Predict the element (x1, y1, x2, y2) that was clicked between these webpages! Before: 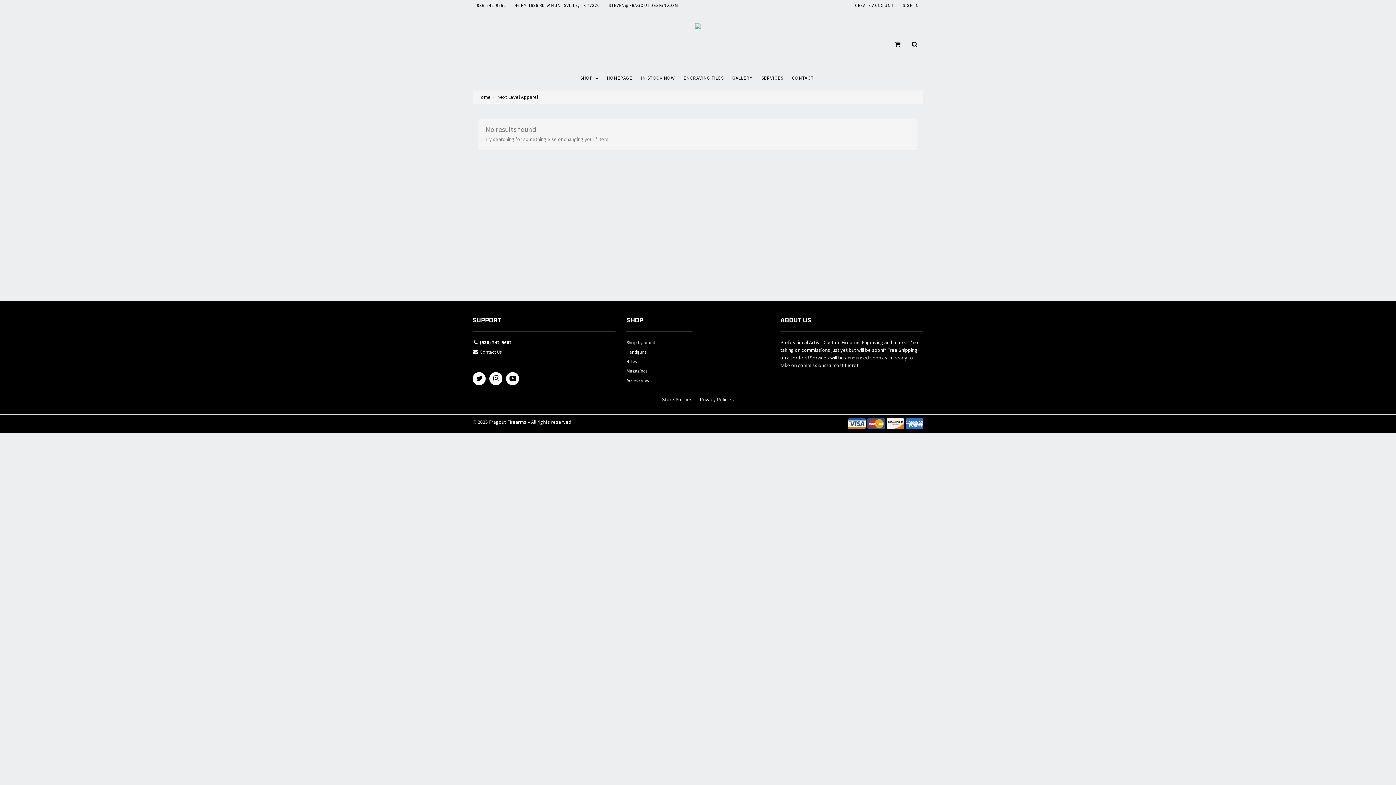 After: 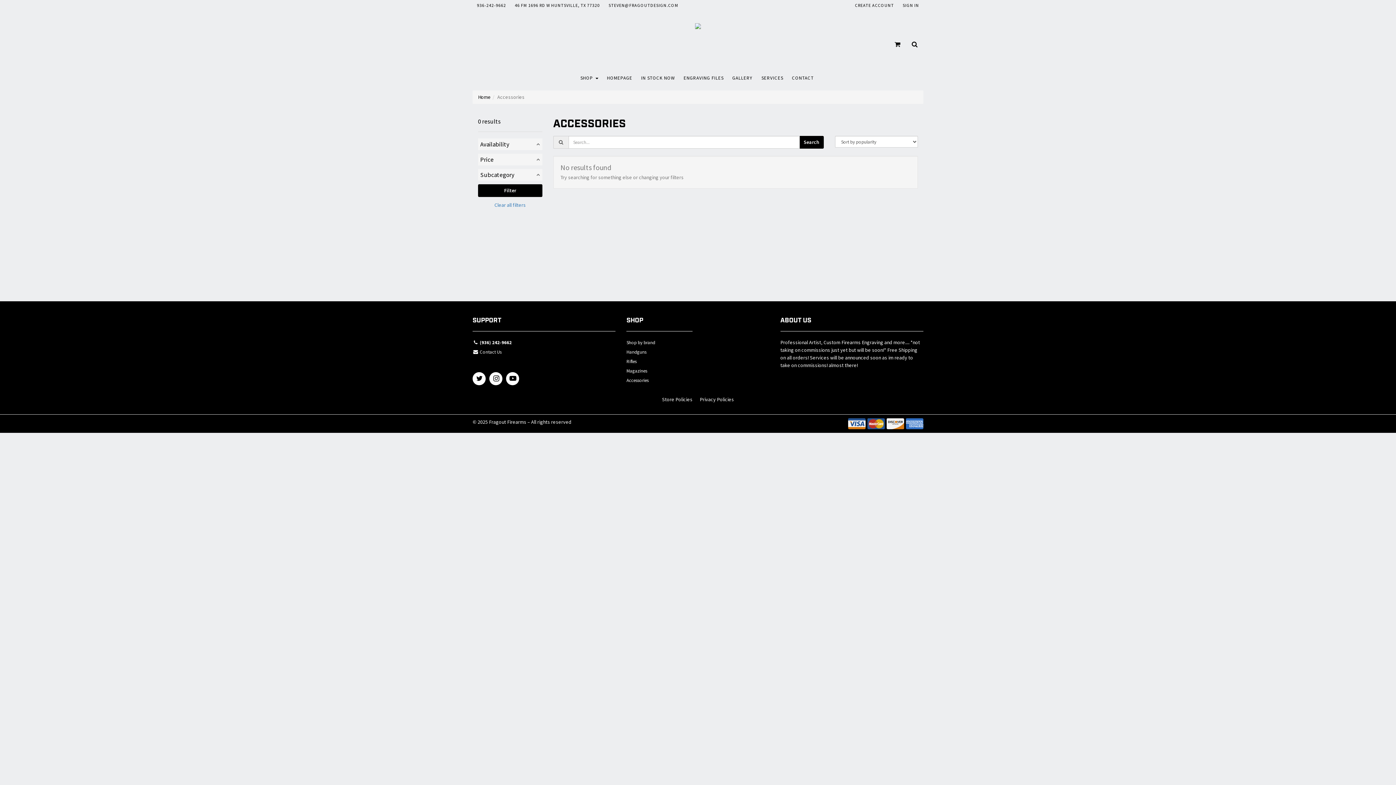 Action: label: Accessories bbox: (626, 376, 692, 386)